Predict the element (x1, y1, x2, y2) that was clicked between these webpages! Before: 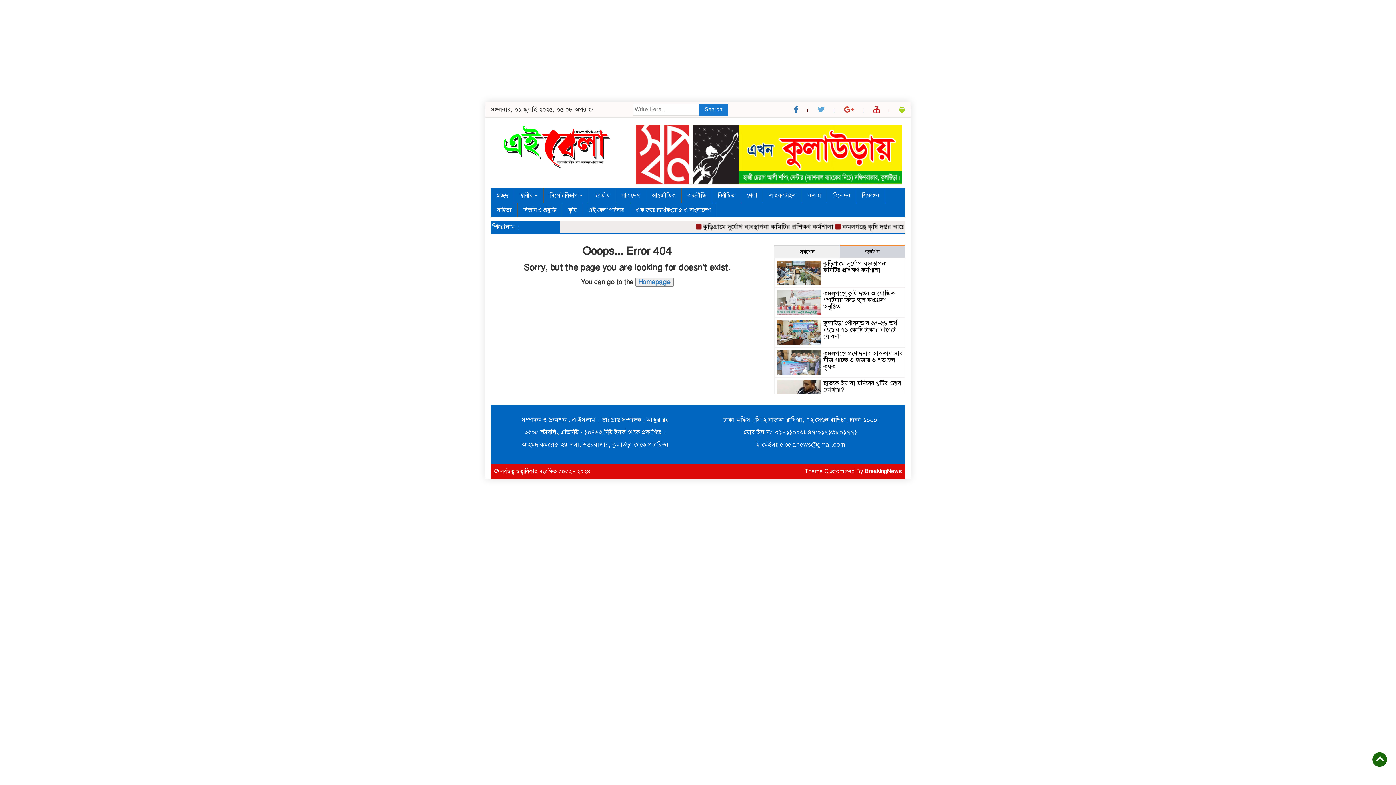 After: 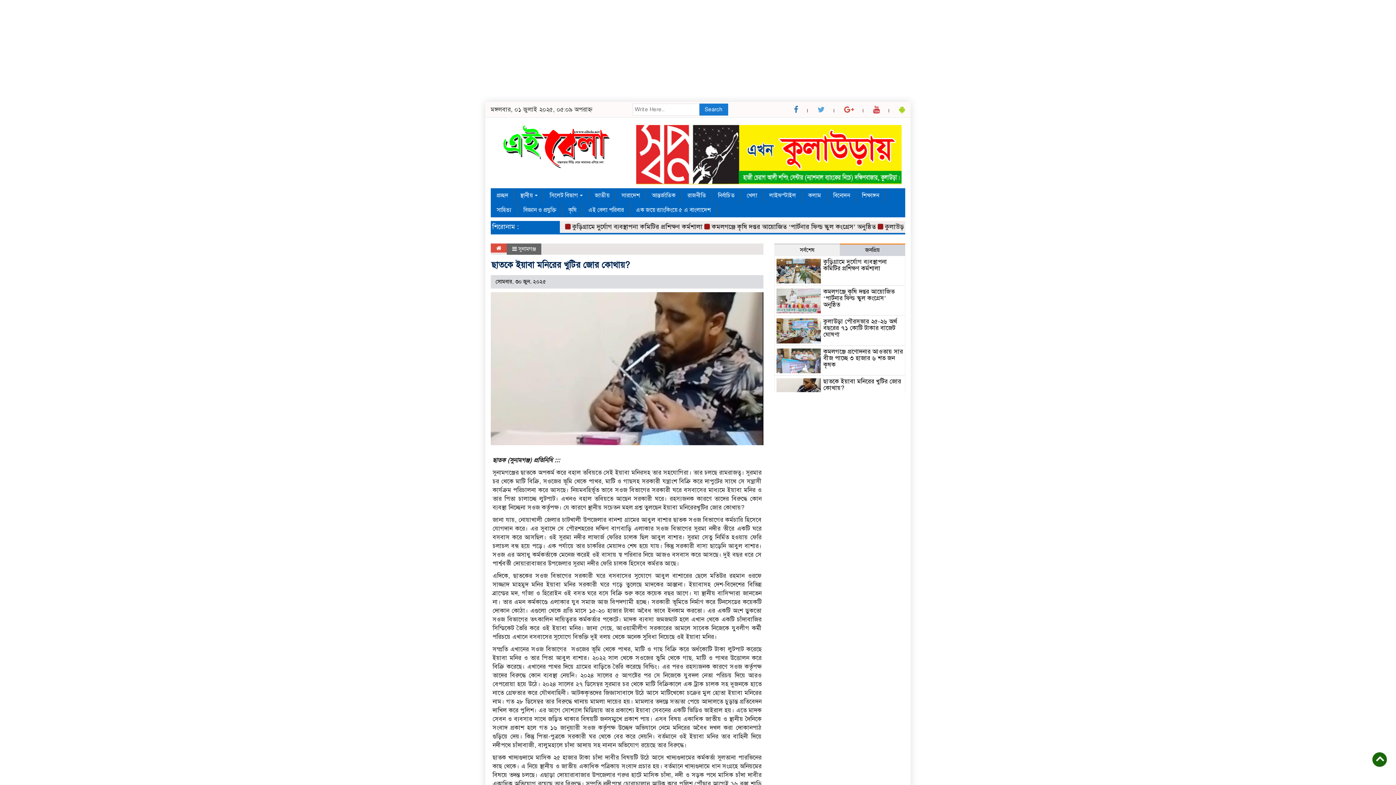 Action: bbox: (823, 379, 901, 393) label: ছাত‌কে ইয়াবা মনিরের খুটির জোর কোথায়?